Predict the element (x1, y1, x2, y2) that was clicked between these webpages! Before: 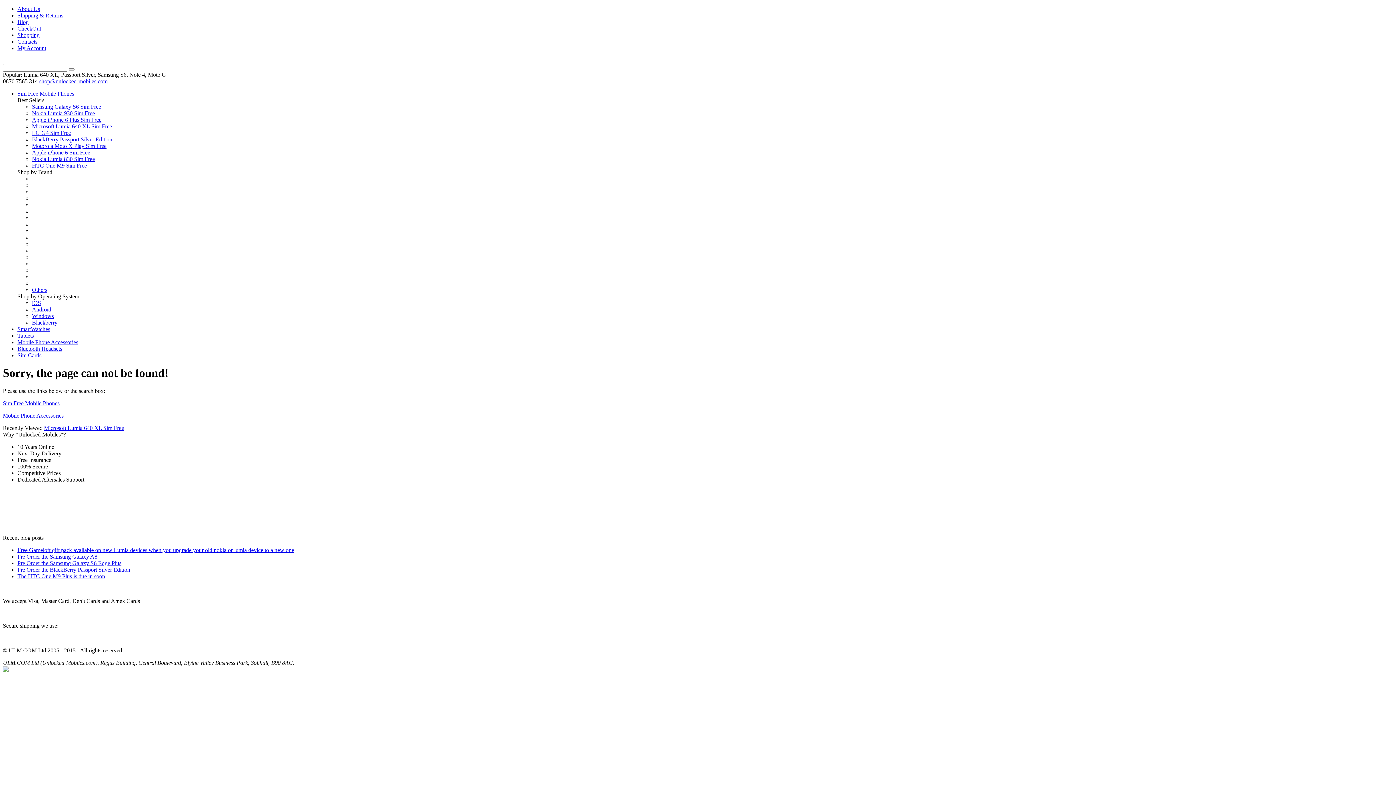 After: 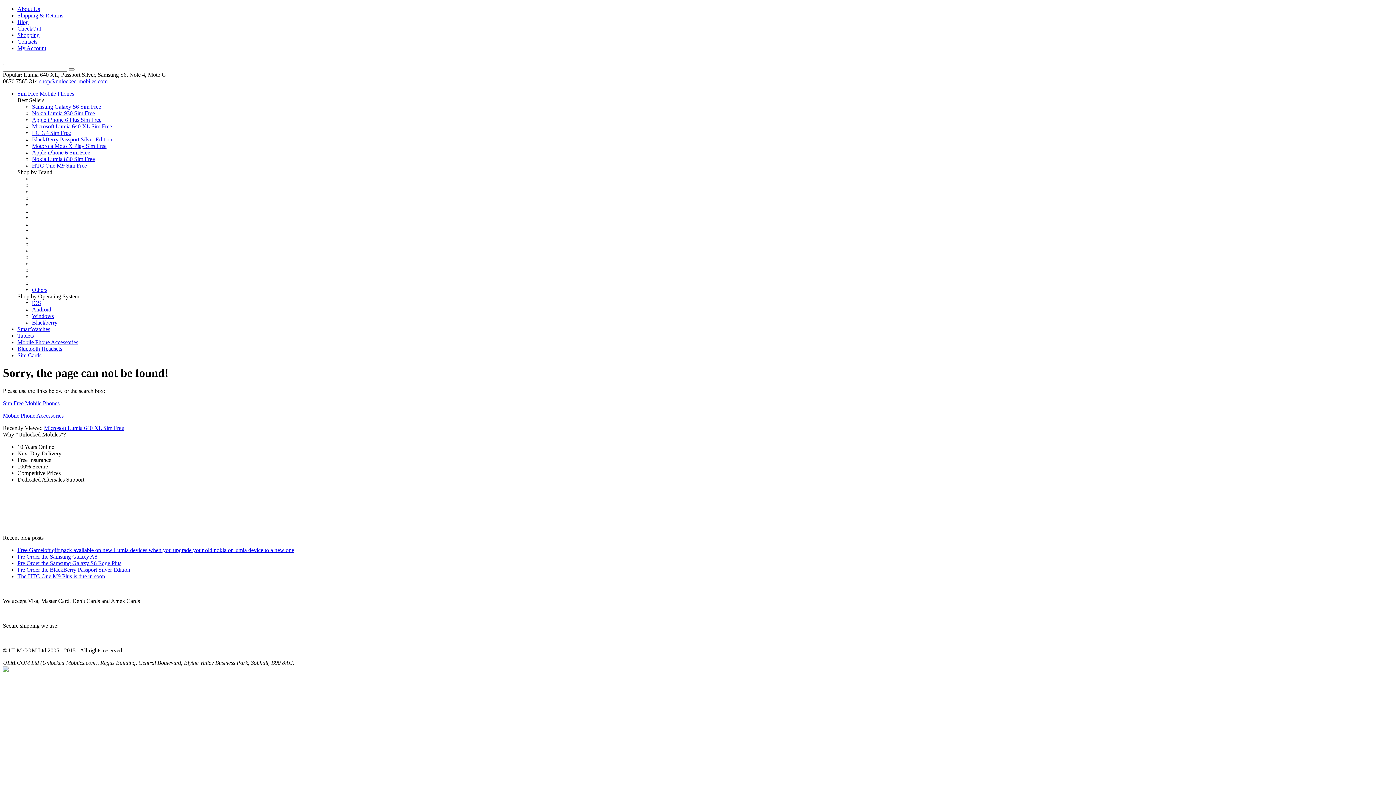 Action: label: LG G4 Sim Free bbox: (32, 129, 70, 136)